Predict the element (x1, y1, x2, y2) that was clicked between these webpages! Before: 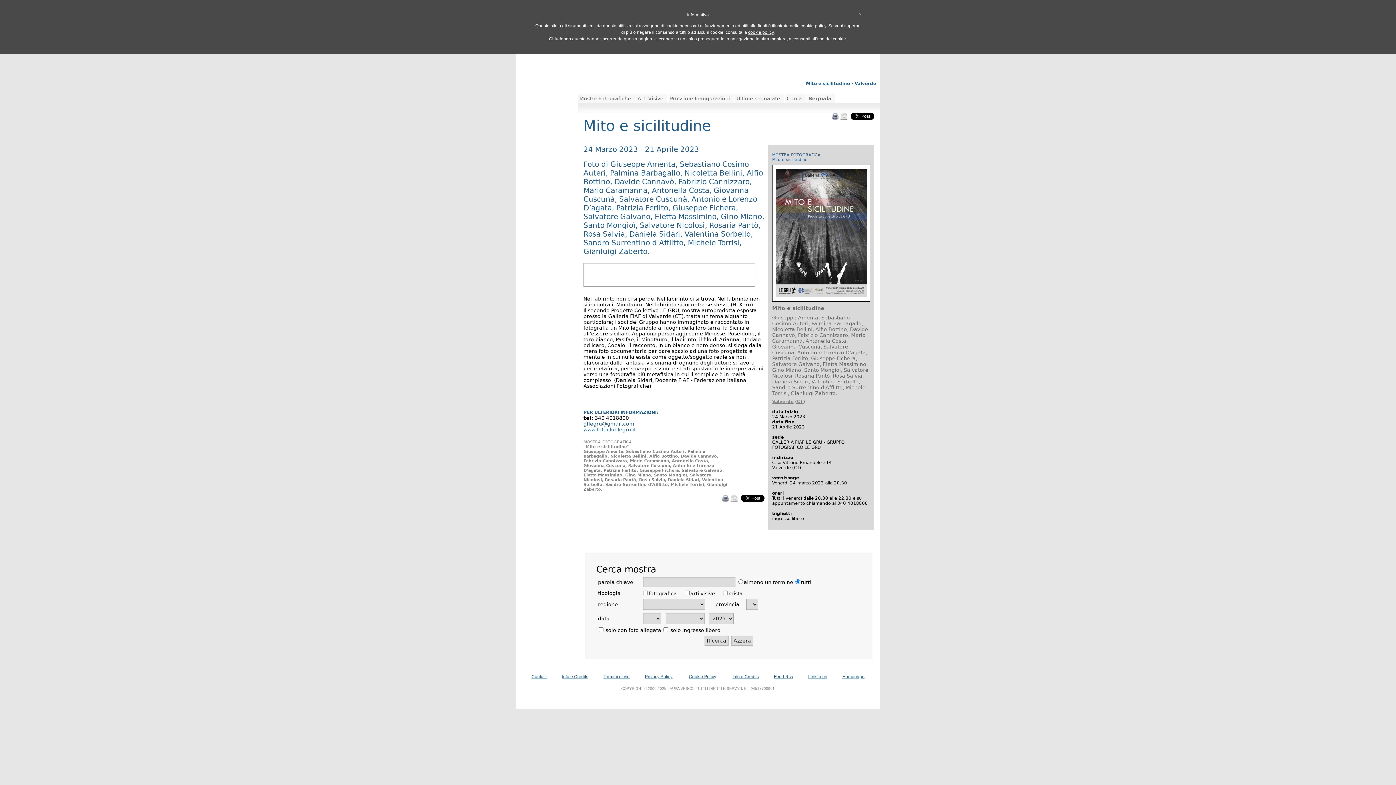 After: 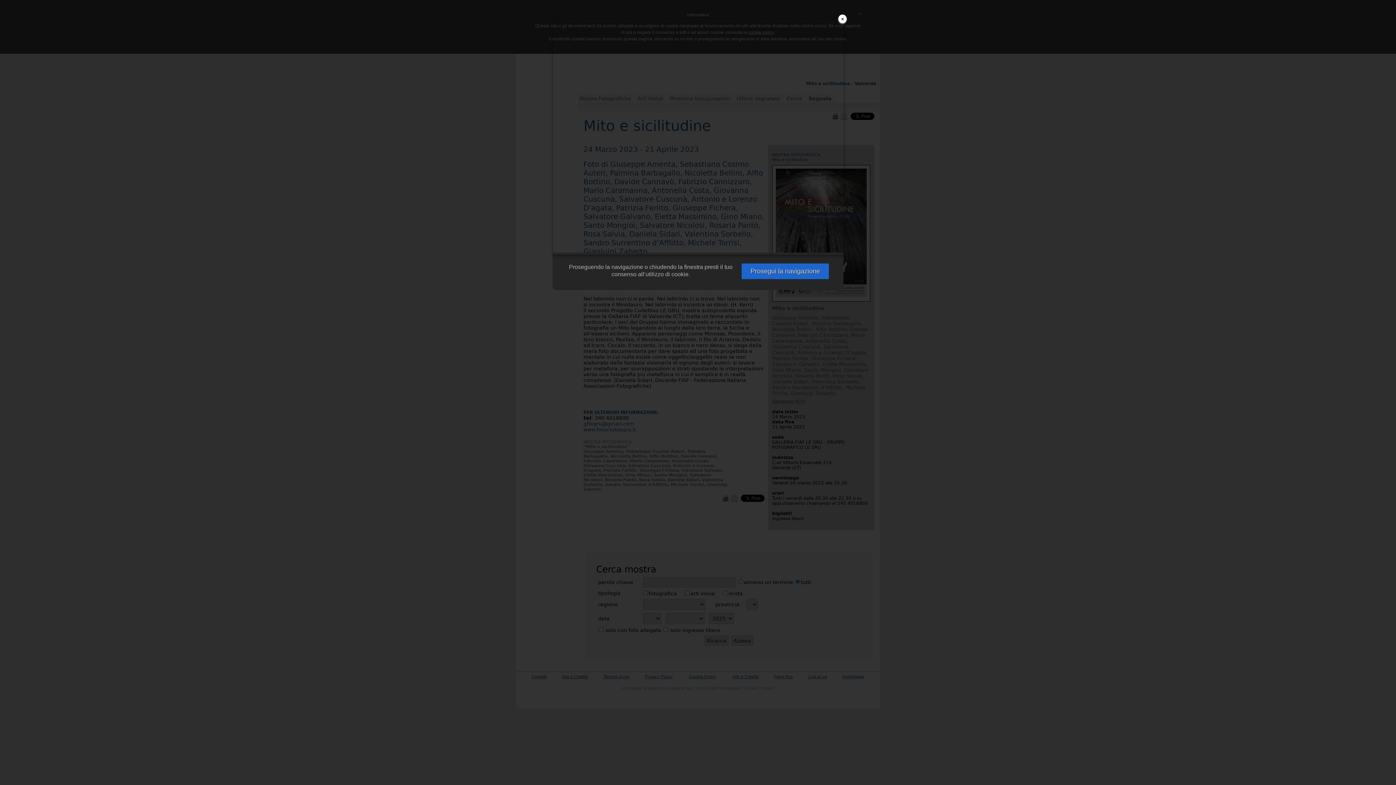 Action: label: cookie policy bbox: (748, 29, 773, 34)